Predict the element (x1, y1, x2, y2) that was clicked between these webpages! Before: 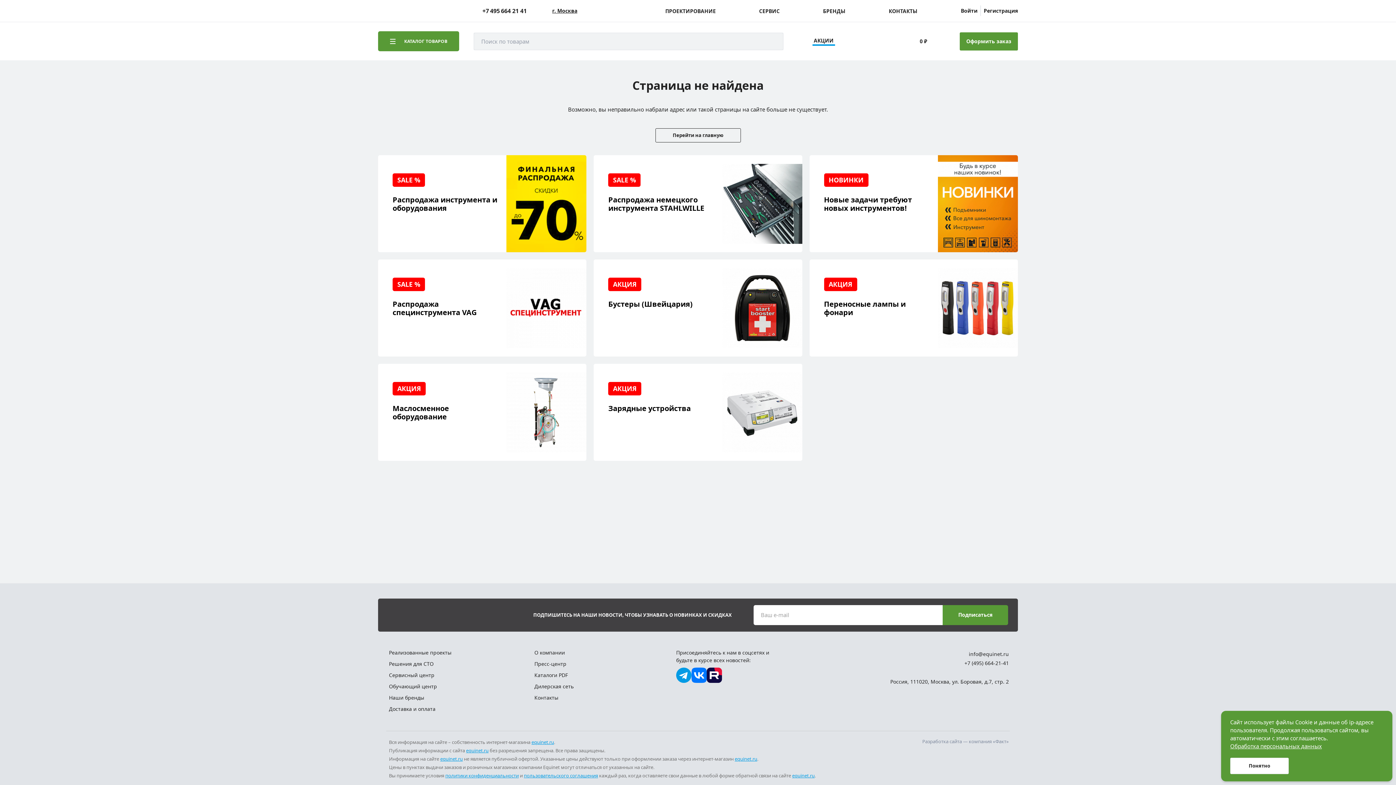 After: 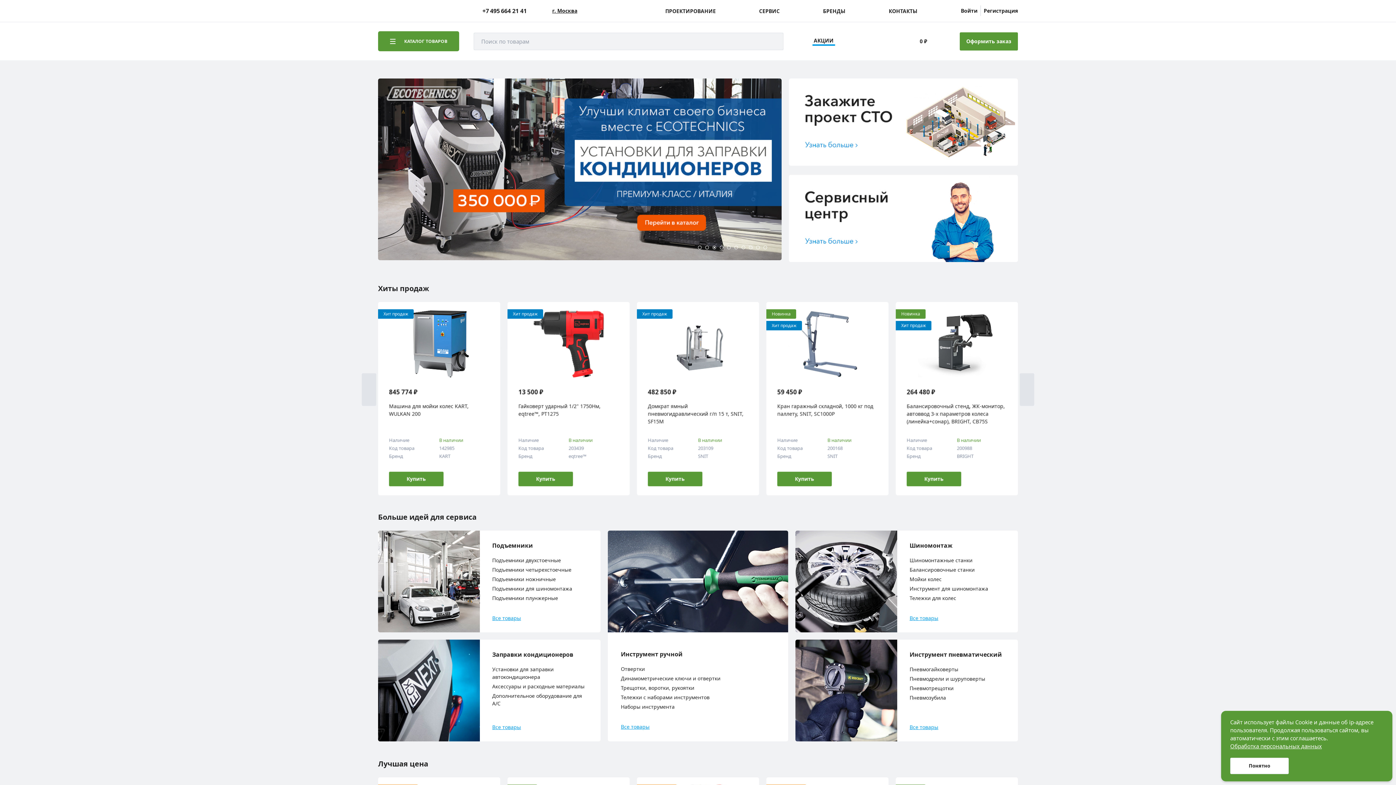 Action: label: equinet.ru bbox: (440, 755, 462, 763)